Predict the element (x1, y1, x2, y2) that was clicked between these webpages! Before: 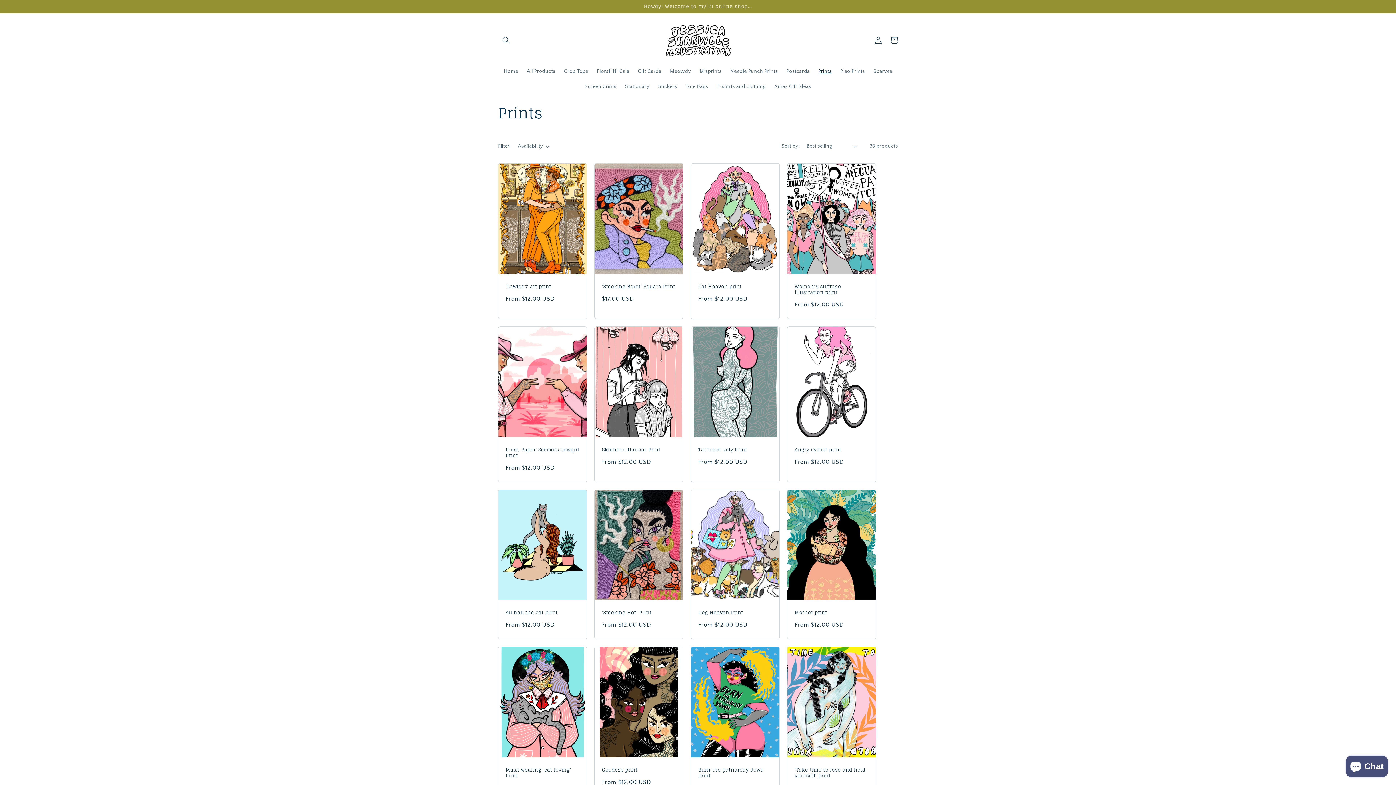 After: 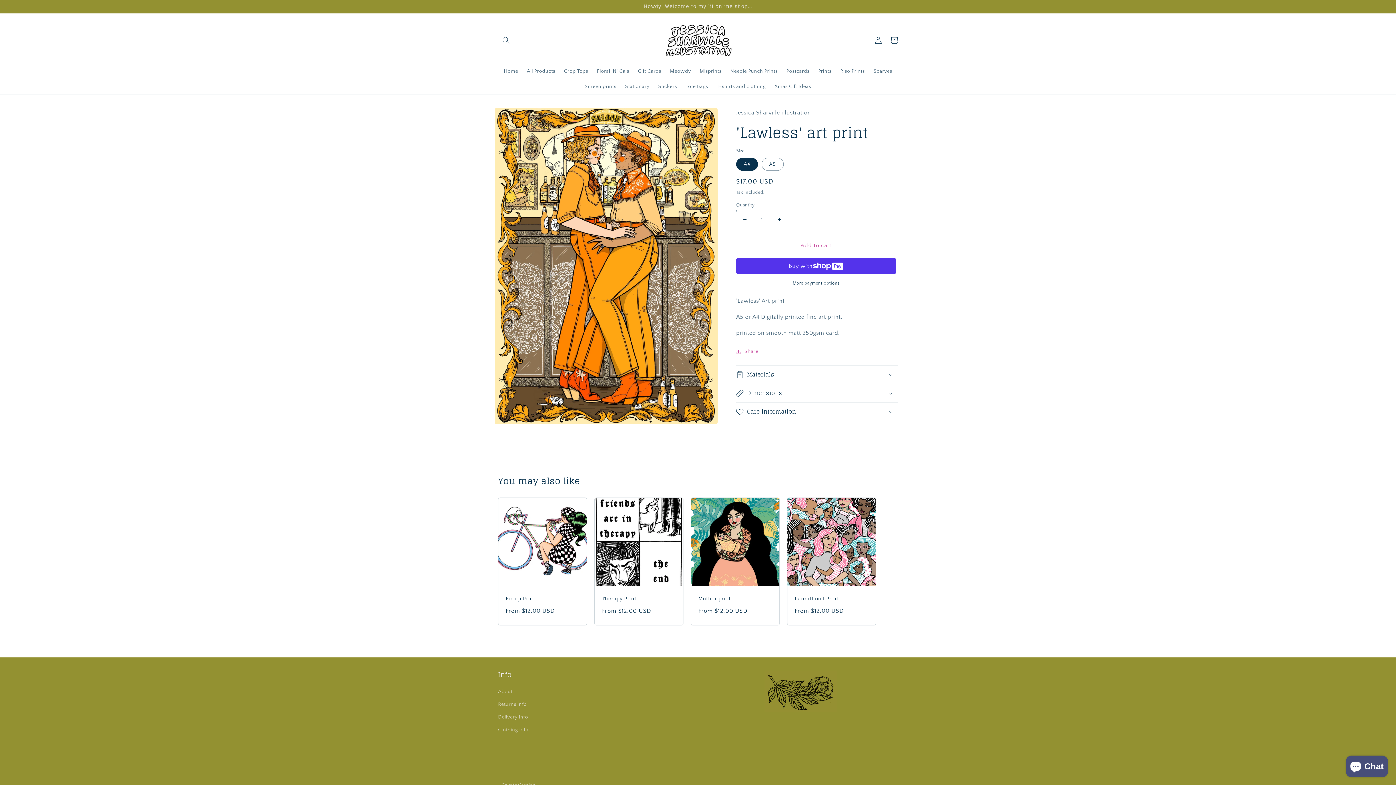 Action: label: 'Lawless' art print bbox: (505, 283, 579, 289)